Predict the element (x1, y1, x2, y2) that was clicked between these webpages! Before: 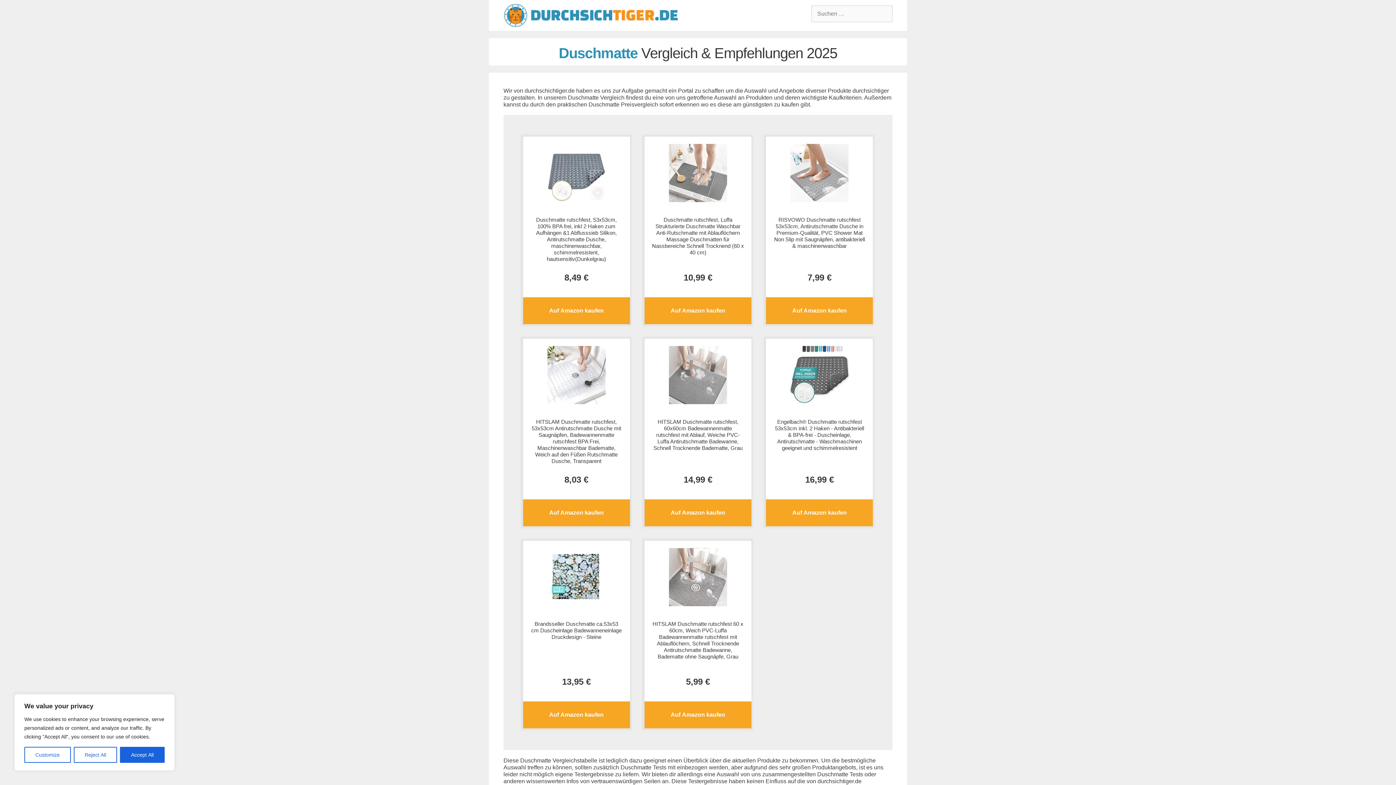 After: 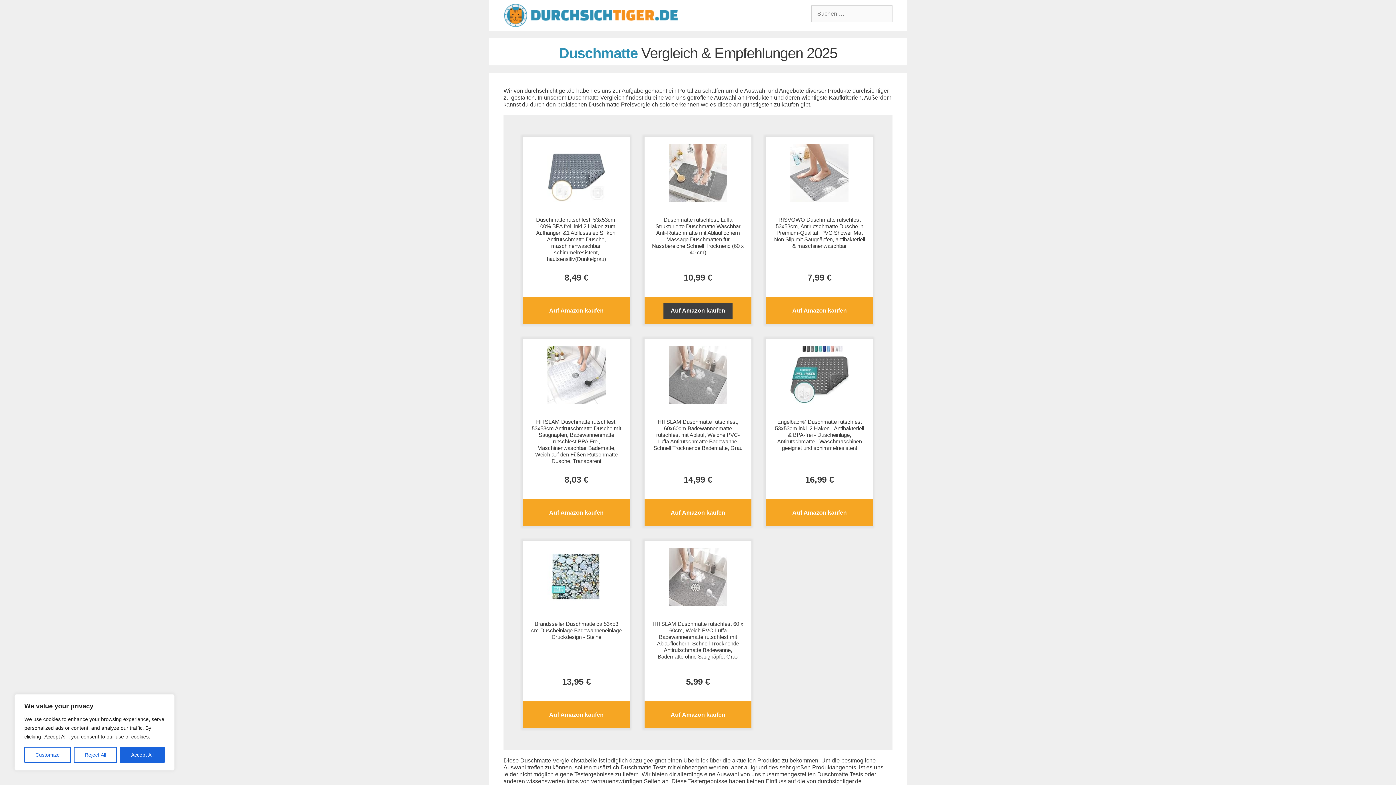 Action: bbox: (663, 302, 732, 318) label: Auf Amazon kaufen